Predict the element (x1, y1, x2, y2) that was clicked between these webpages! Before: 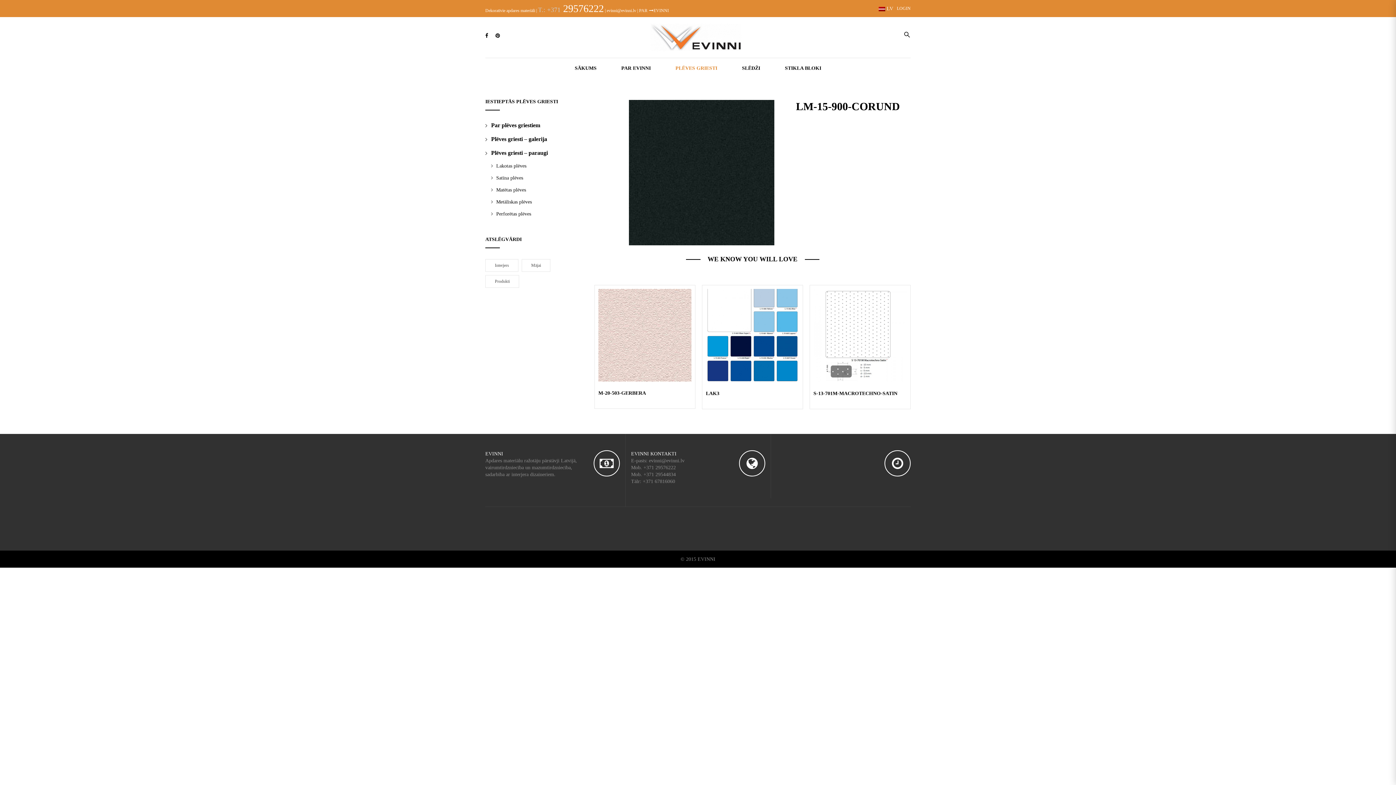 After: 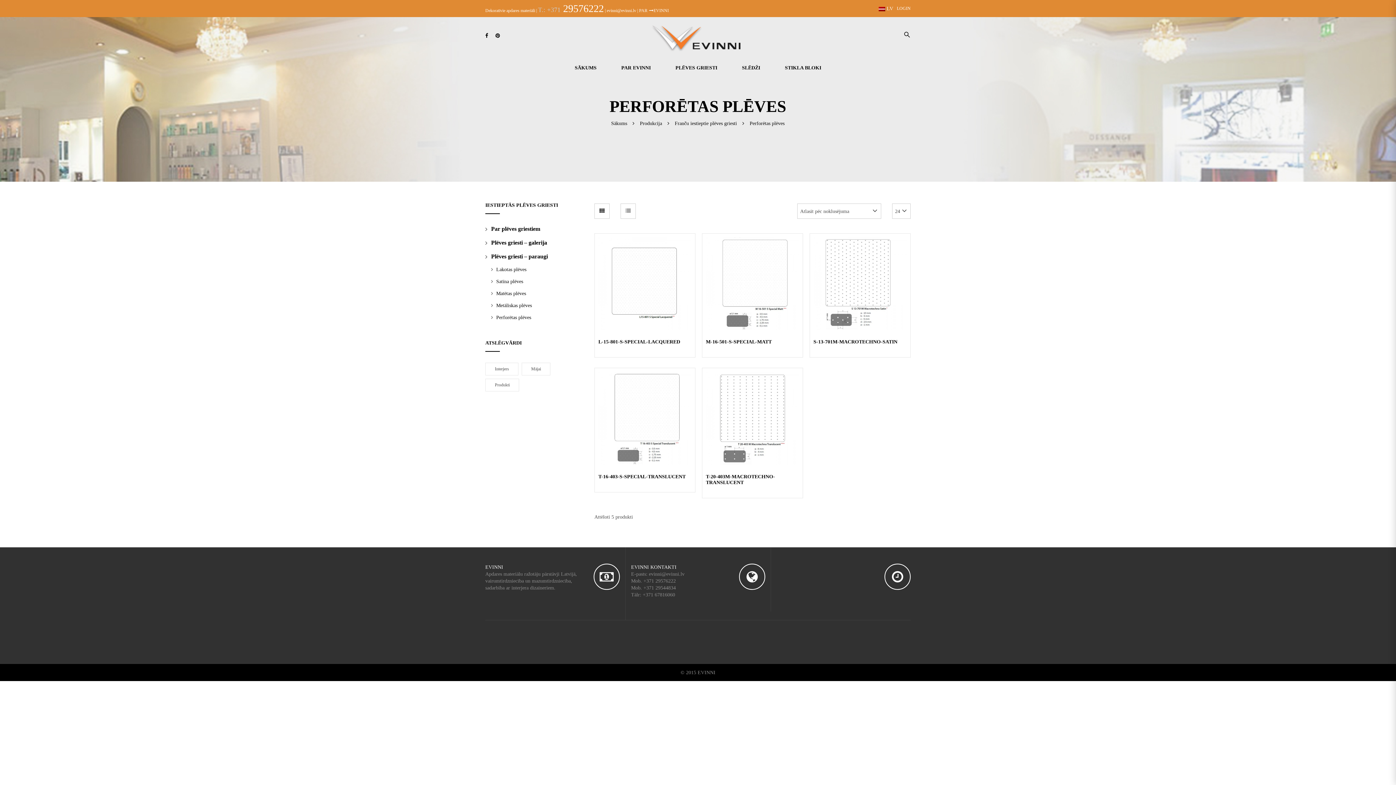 Action: bbox: (496, 211, 531, 216) label: Perforētas plēves